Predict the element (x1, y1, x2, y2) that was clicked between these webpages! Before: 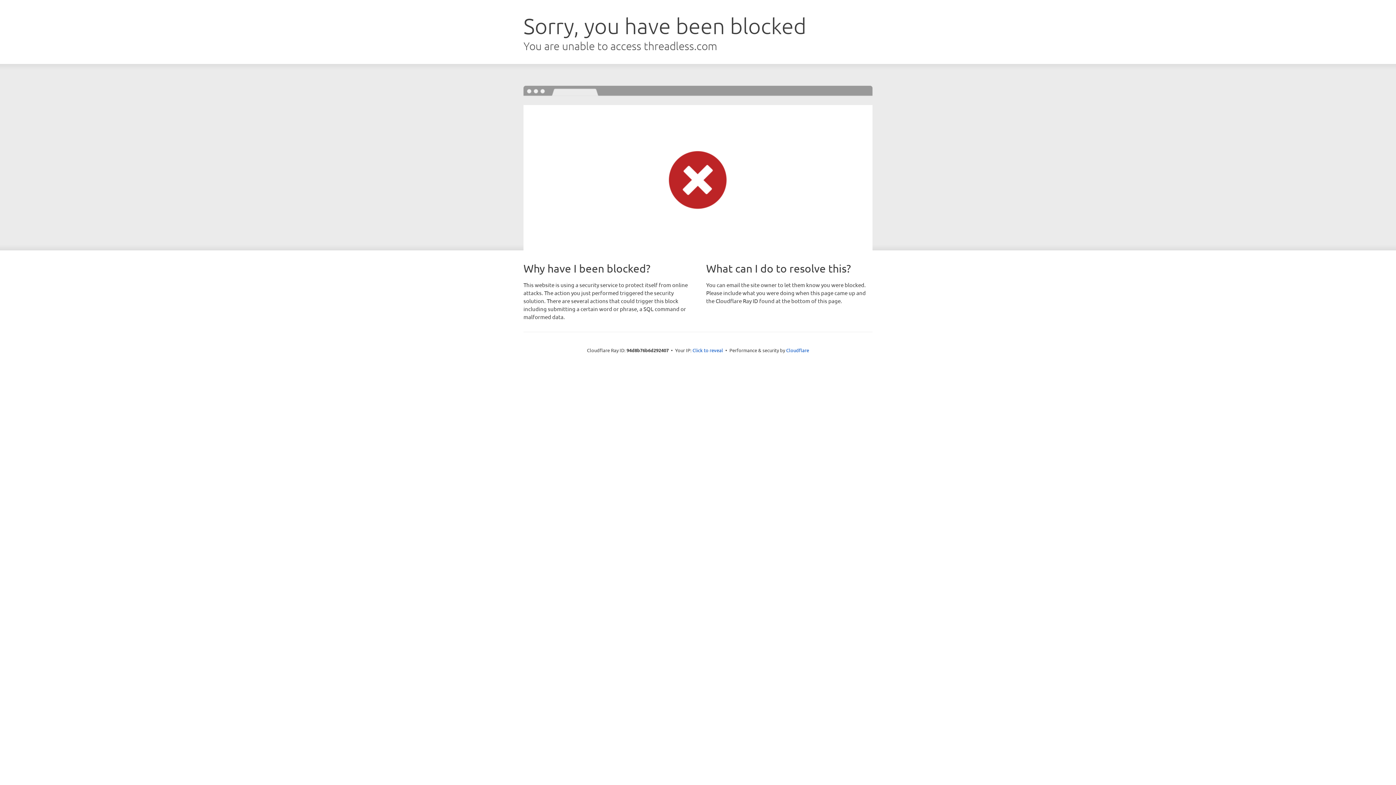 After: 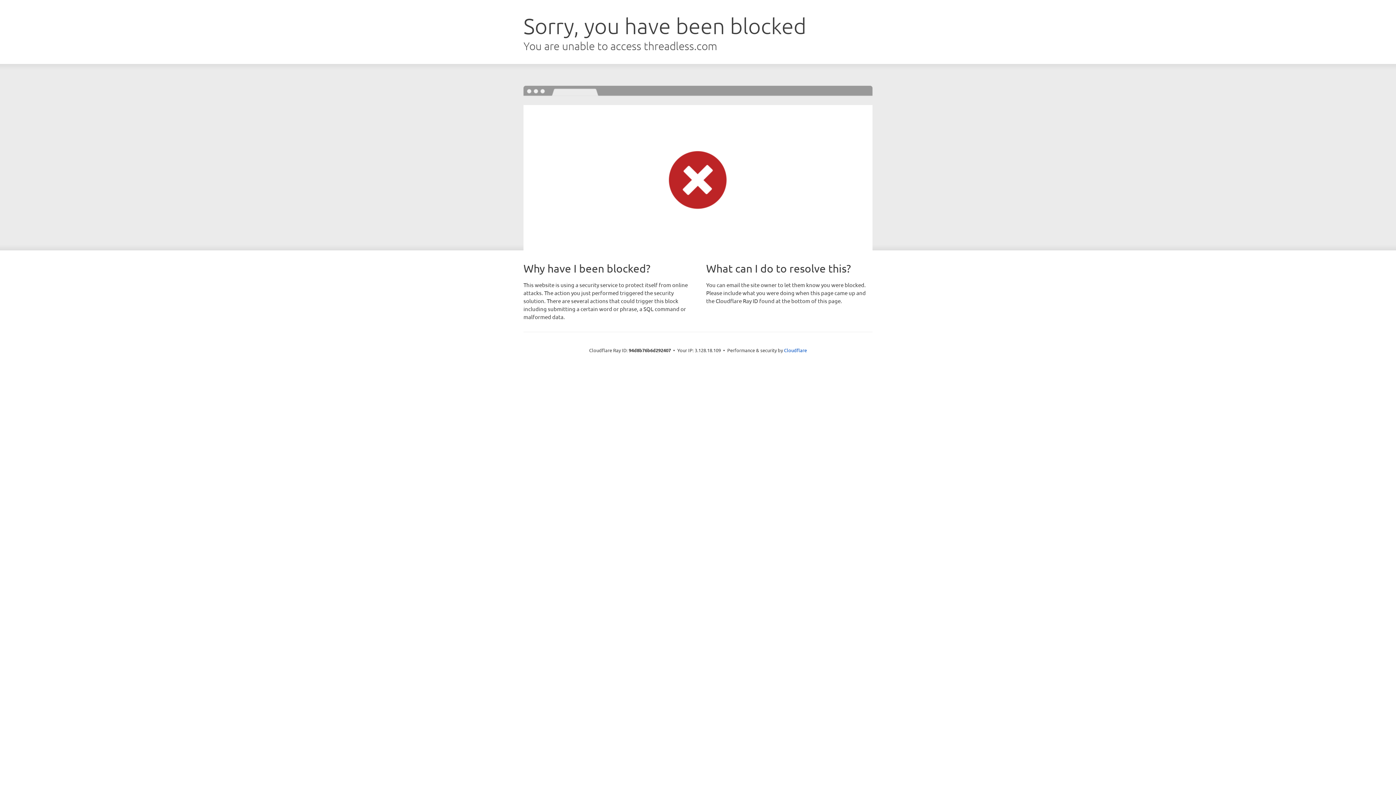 Action: bbox: (692, 346, 723, 353) label: Click to reveal